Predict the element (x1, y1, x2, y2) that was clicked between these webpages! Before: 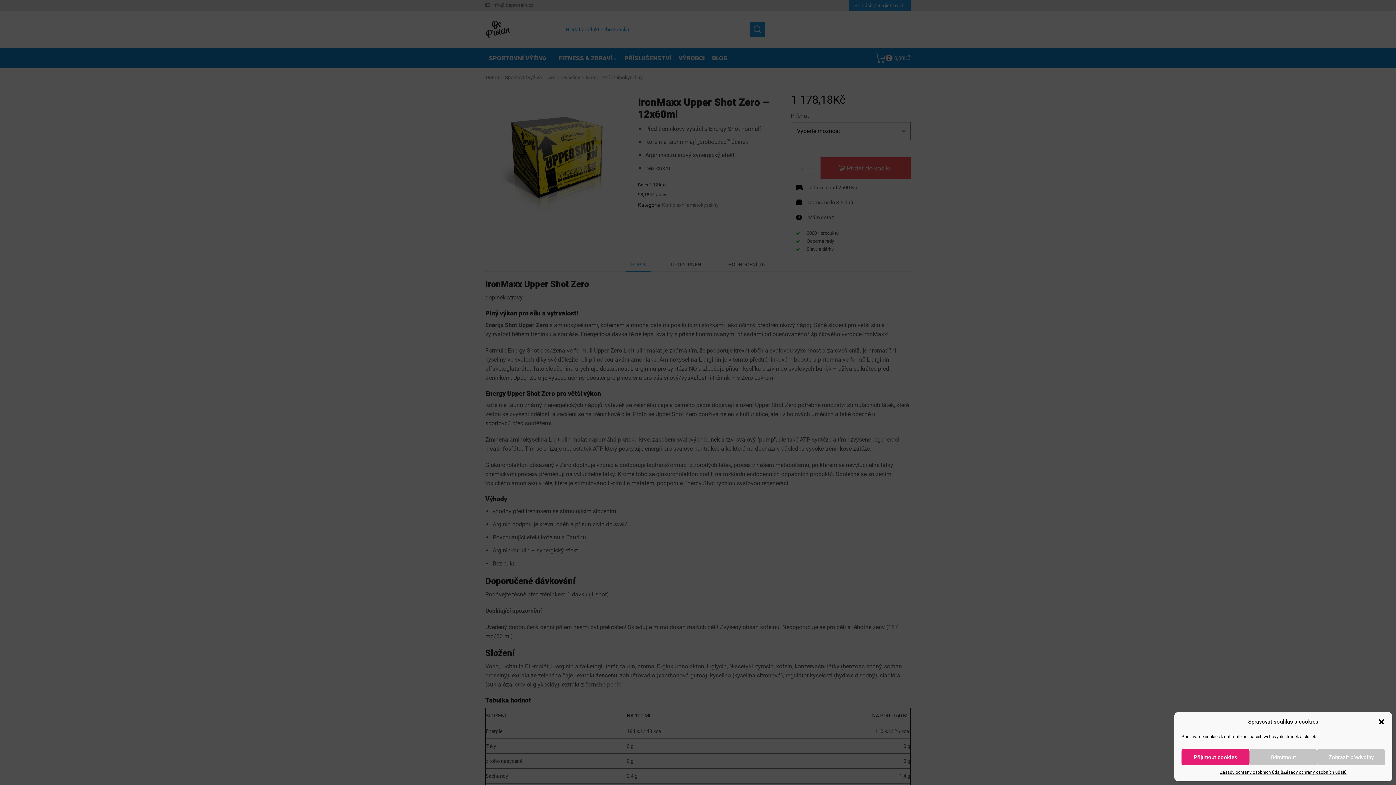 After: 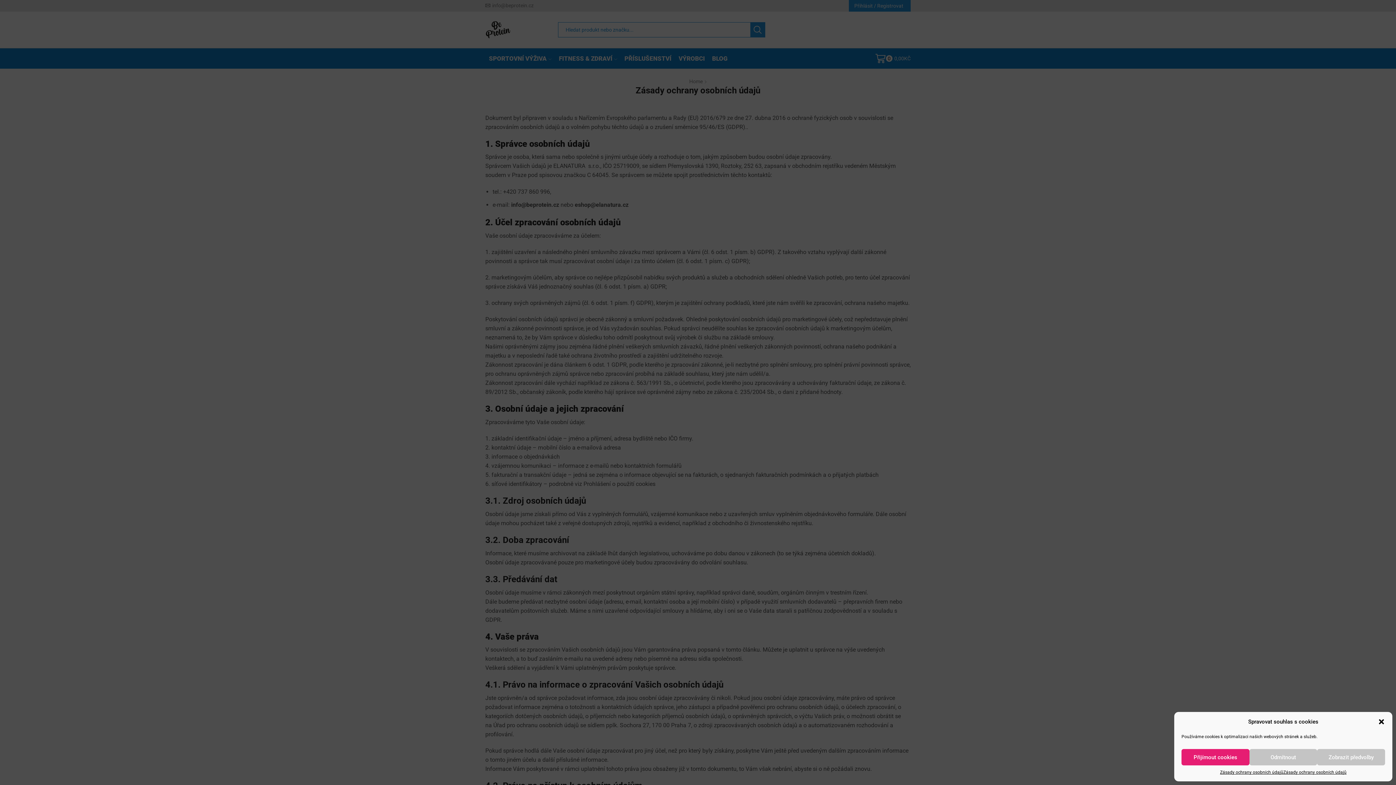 Action: bbox: (1220, 769, 1283, 776) label: Zásady ochrany osobních údajů